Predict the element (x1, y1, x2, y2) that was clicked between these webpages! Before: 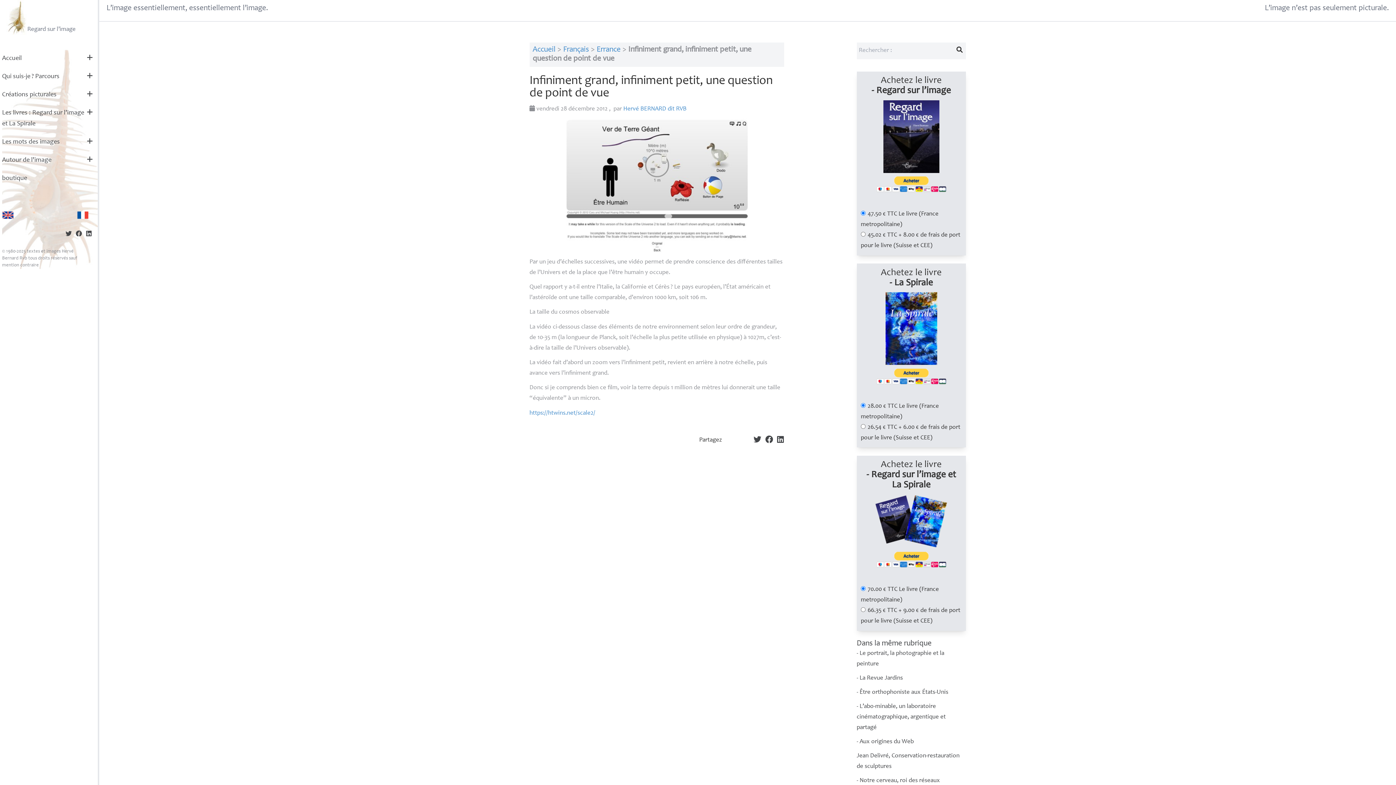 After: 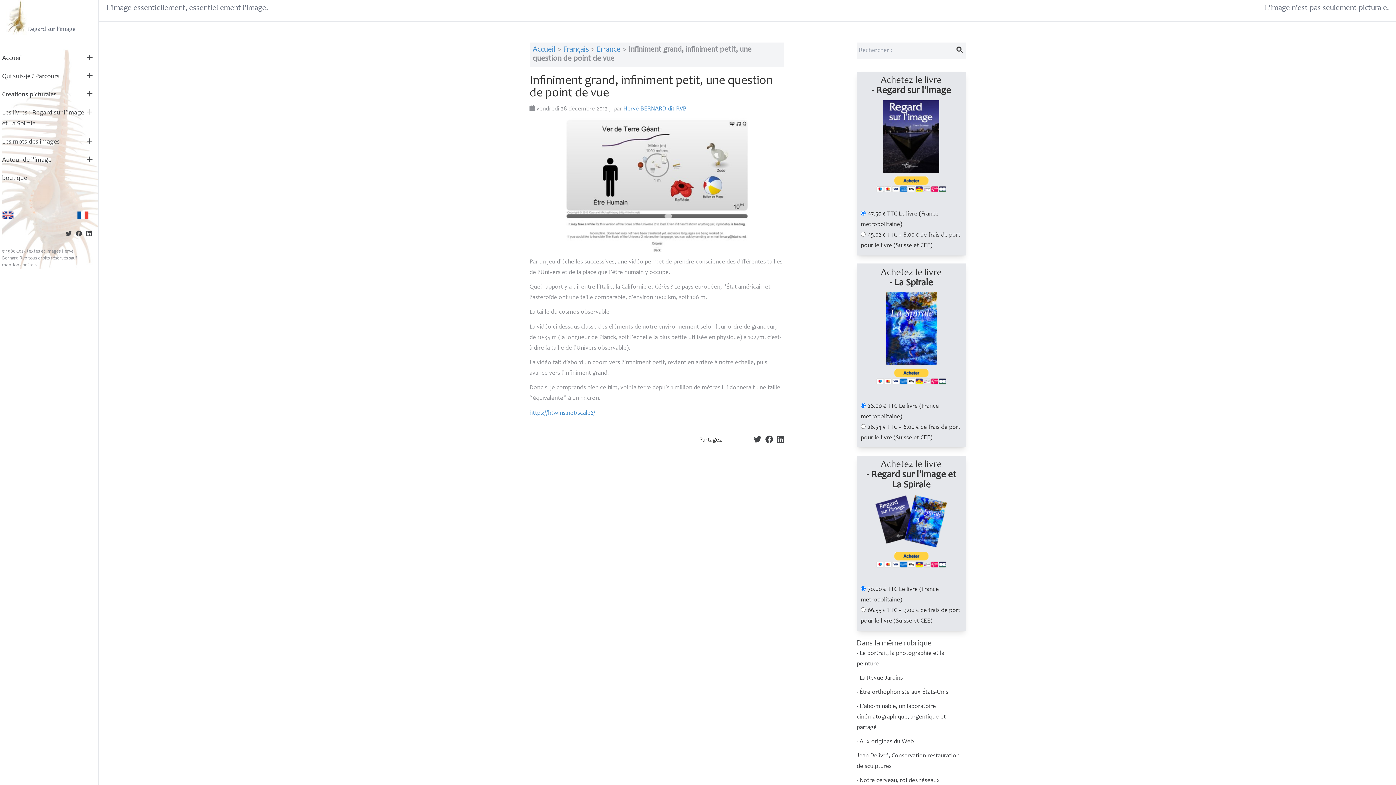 Action: bbox: (82, 104, 97, 119)